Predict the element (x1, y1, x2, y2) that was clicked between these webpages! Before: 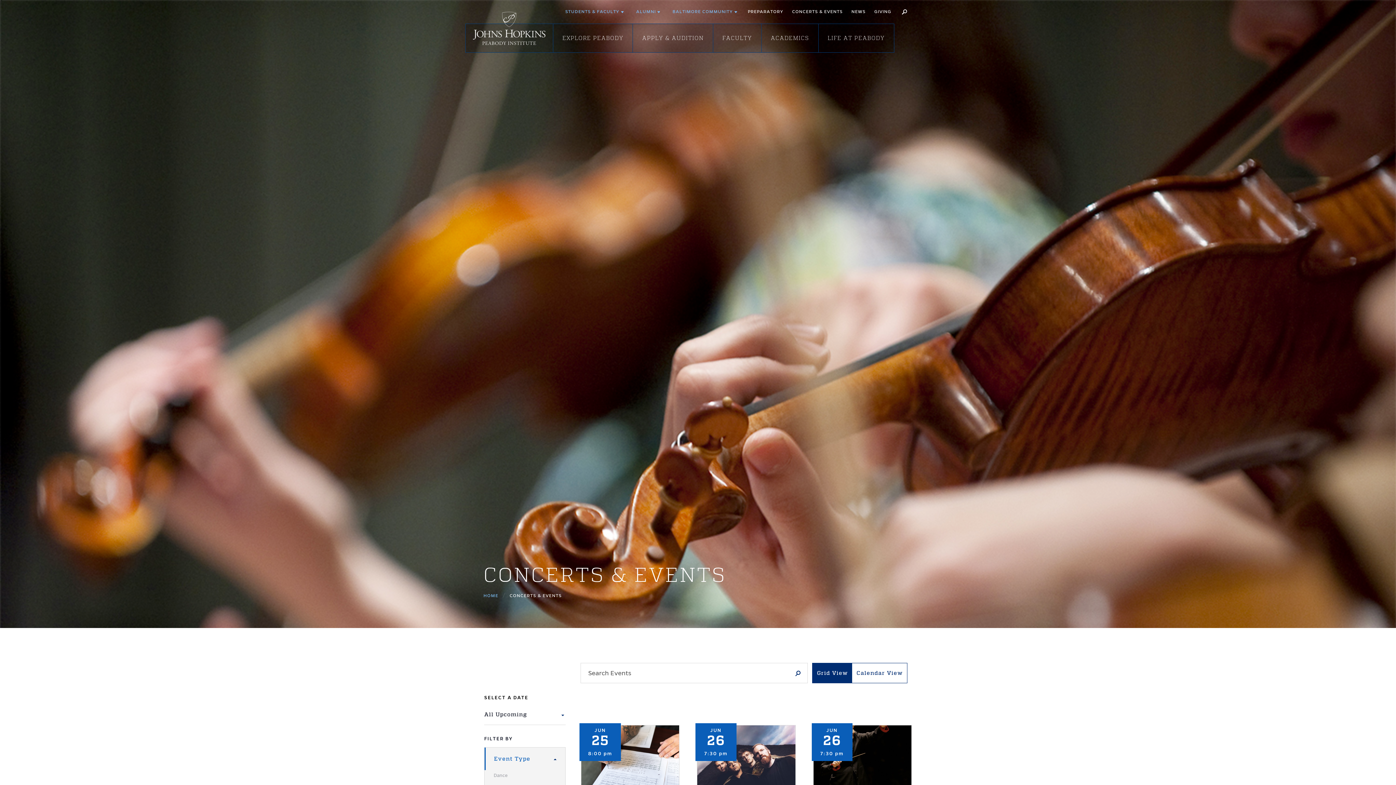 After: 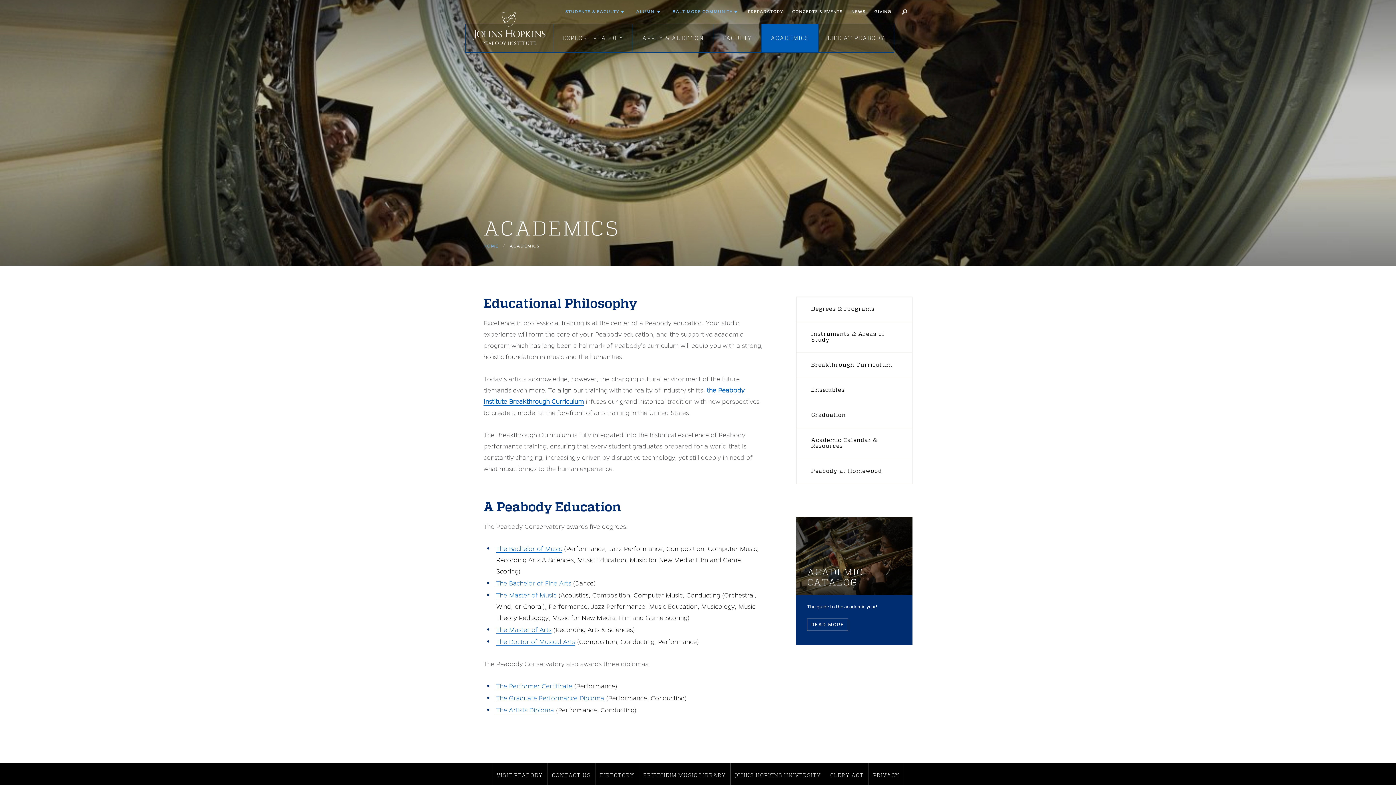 Action: bbox: (761, 24, 818, 52) label: ACADEMICS